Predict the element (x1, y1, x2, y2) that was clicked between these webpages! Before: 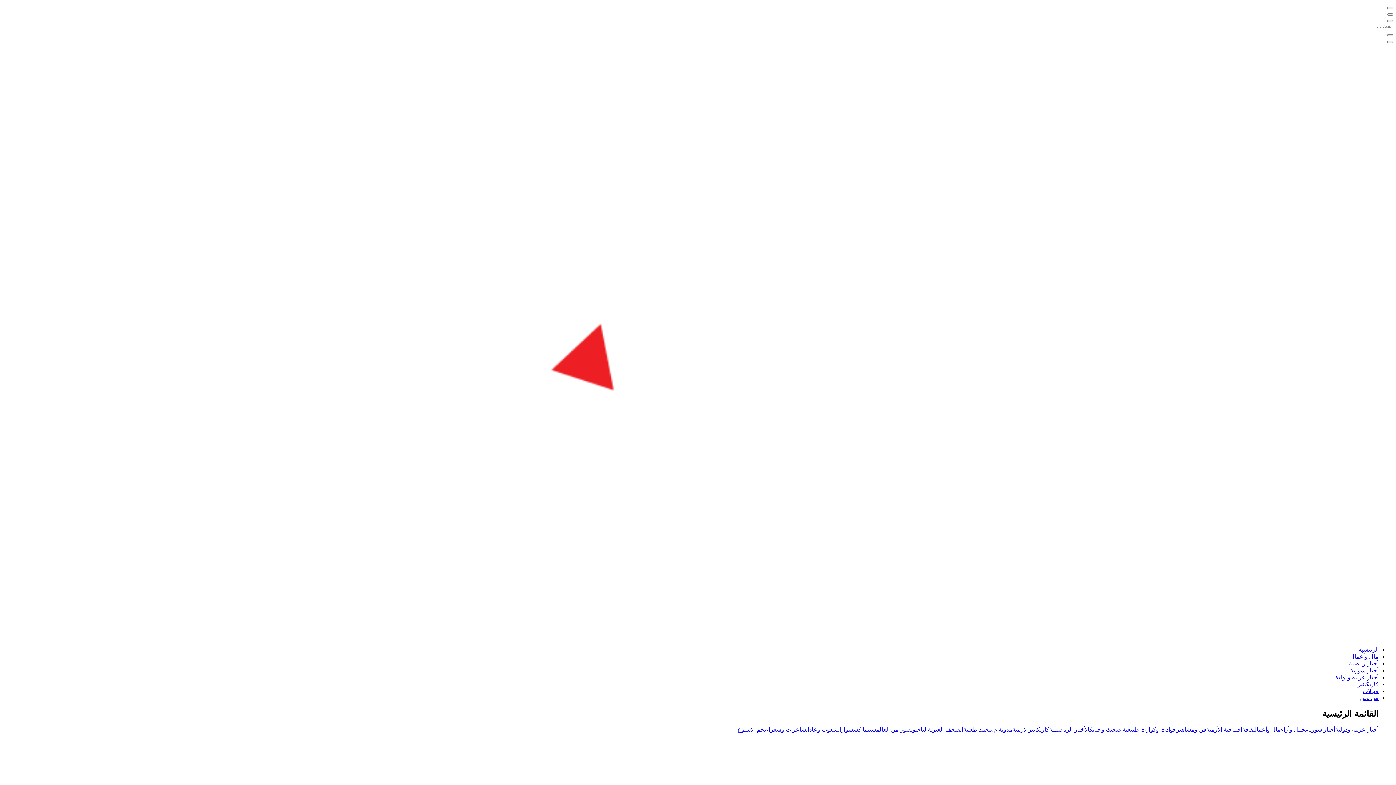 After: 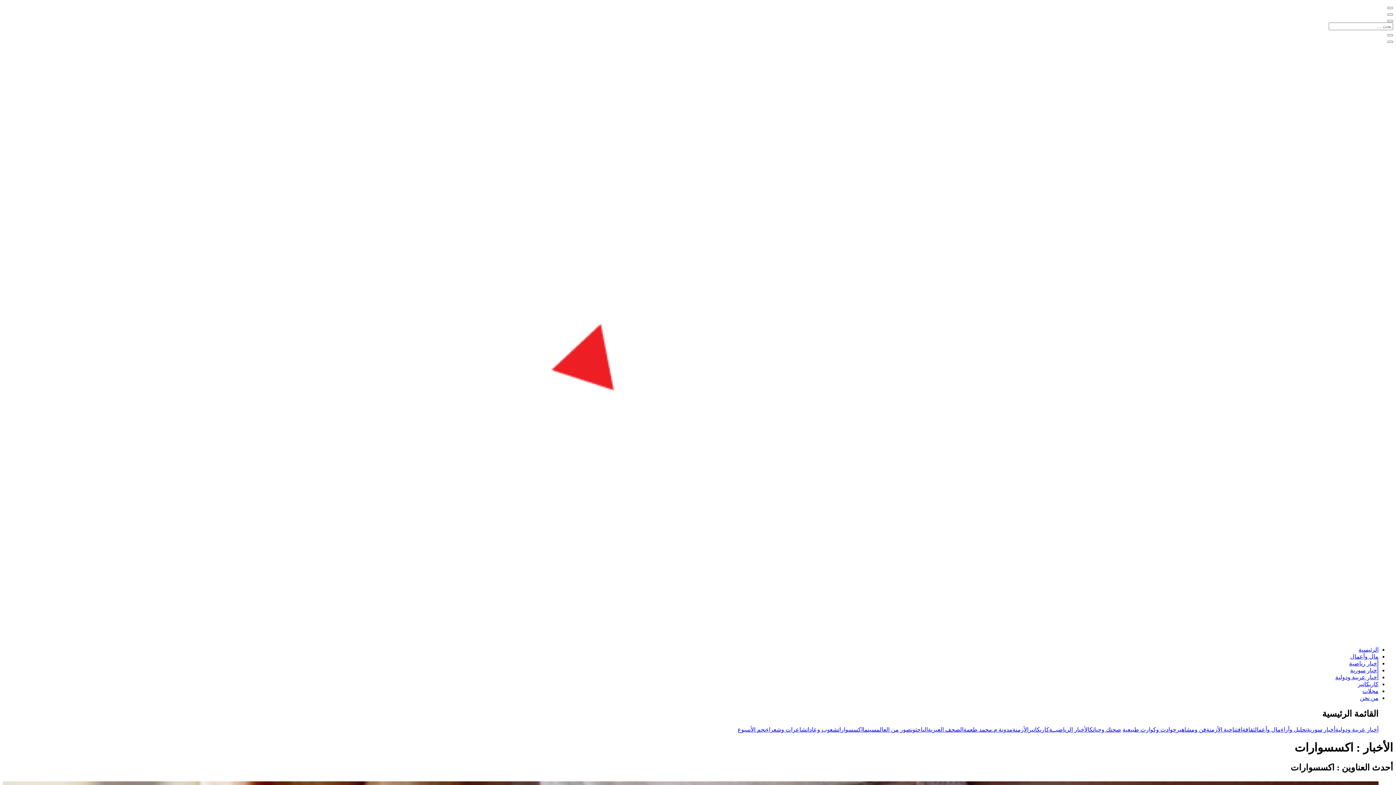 Action: label: اكسسوارات bbox: (838, 726, 862, 732)